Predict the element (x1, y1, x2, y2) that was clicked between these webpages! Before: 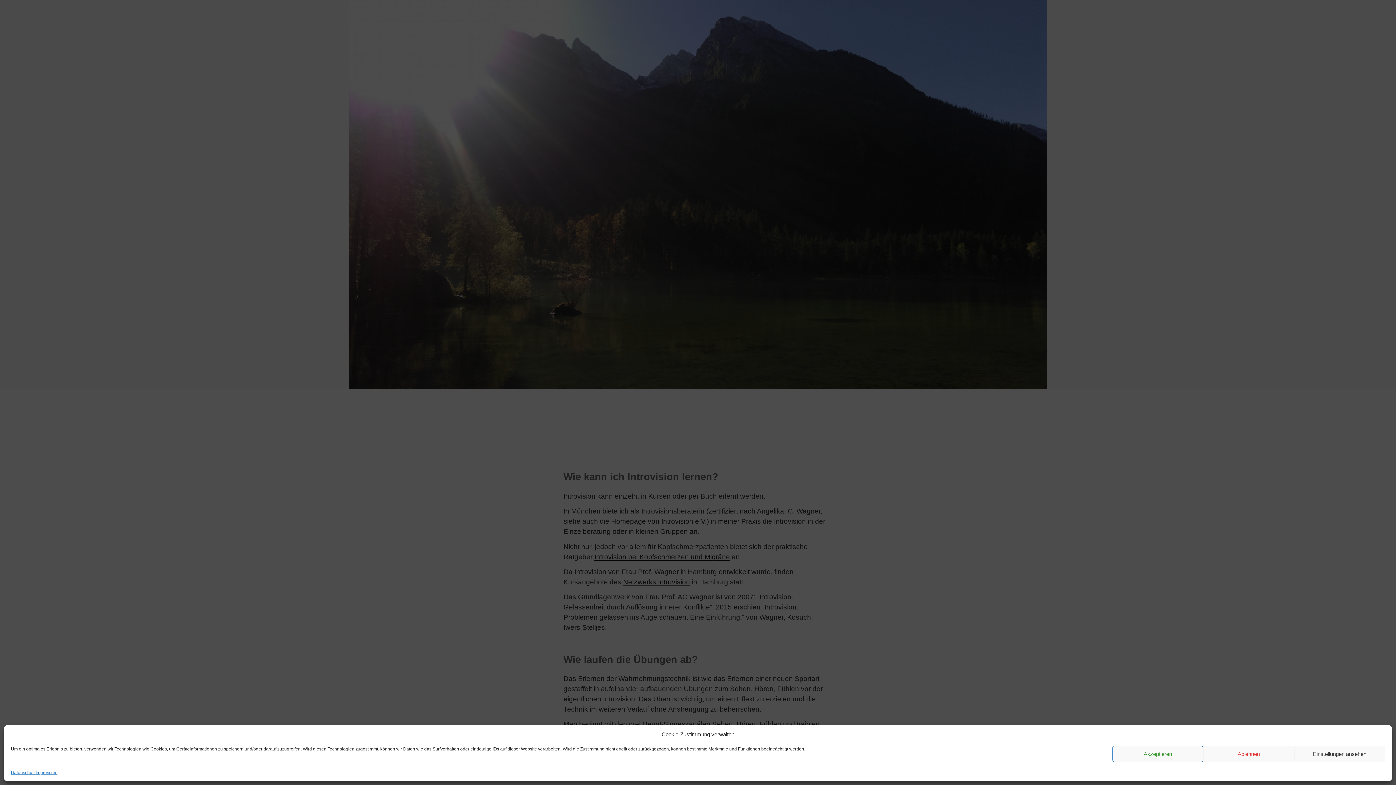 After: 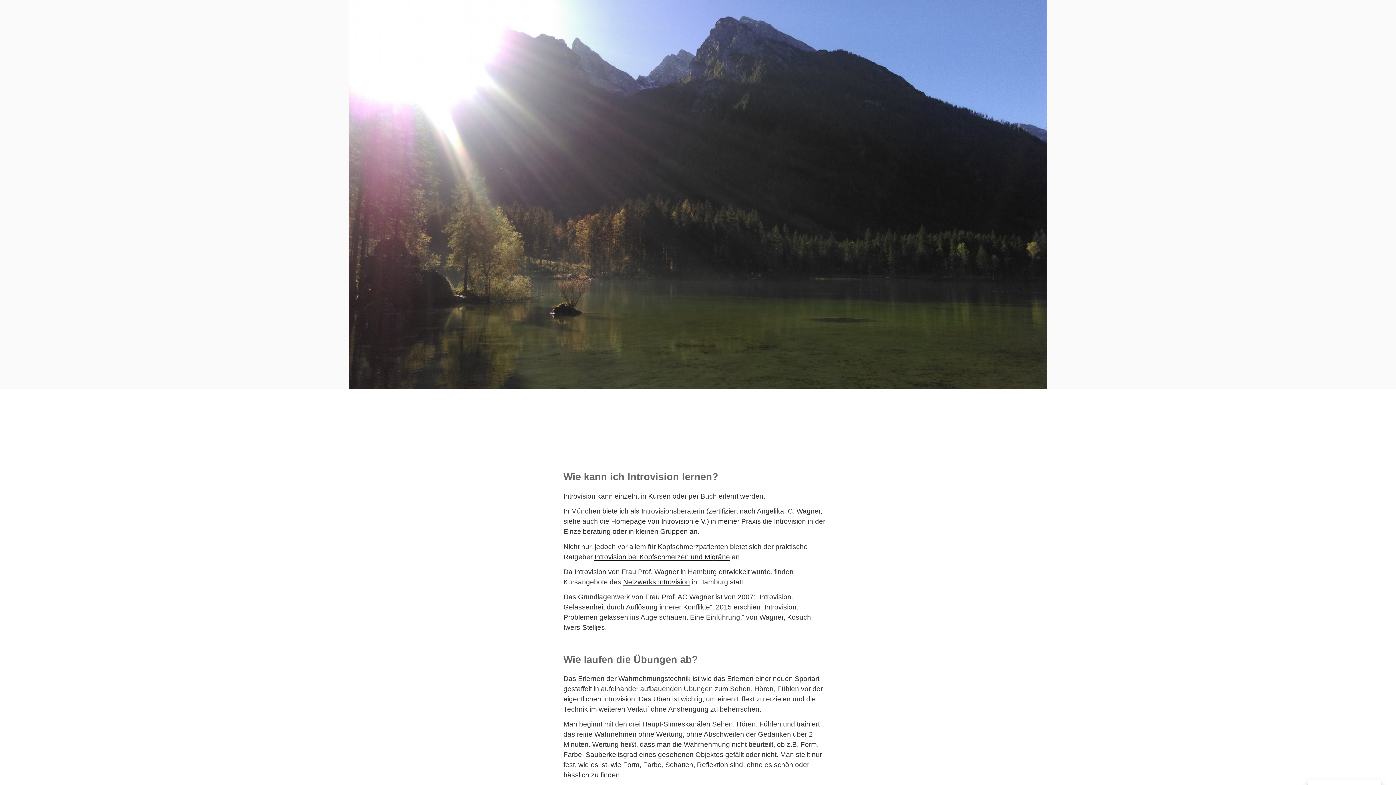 Action: bbox: (1203, 746, 1294, 762) label: Ablehnen